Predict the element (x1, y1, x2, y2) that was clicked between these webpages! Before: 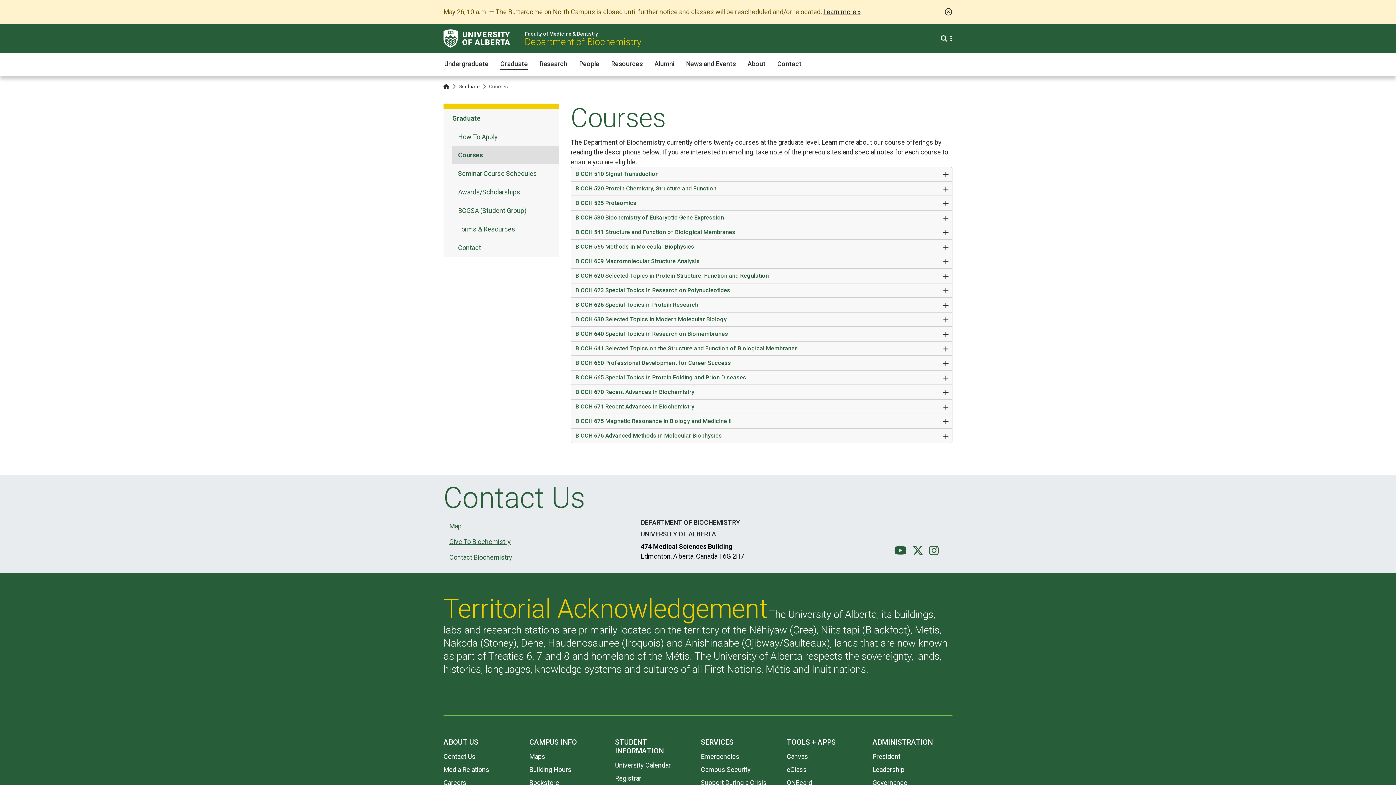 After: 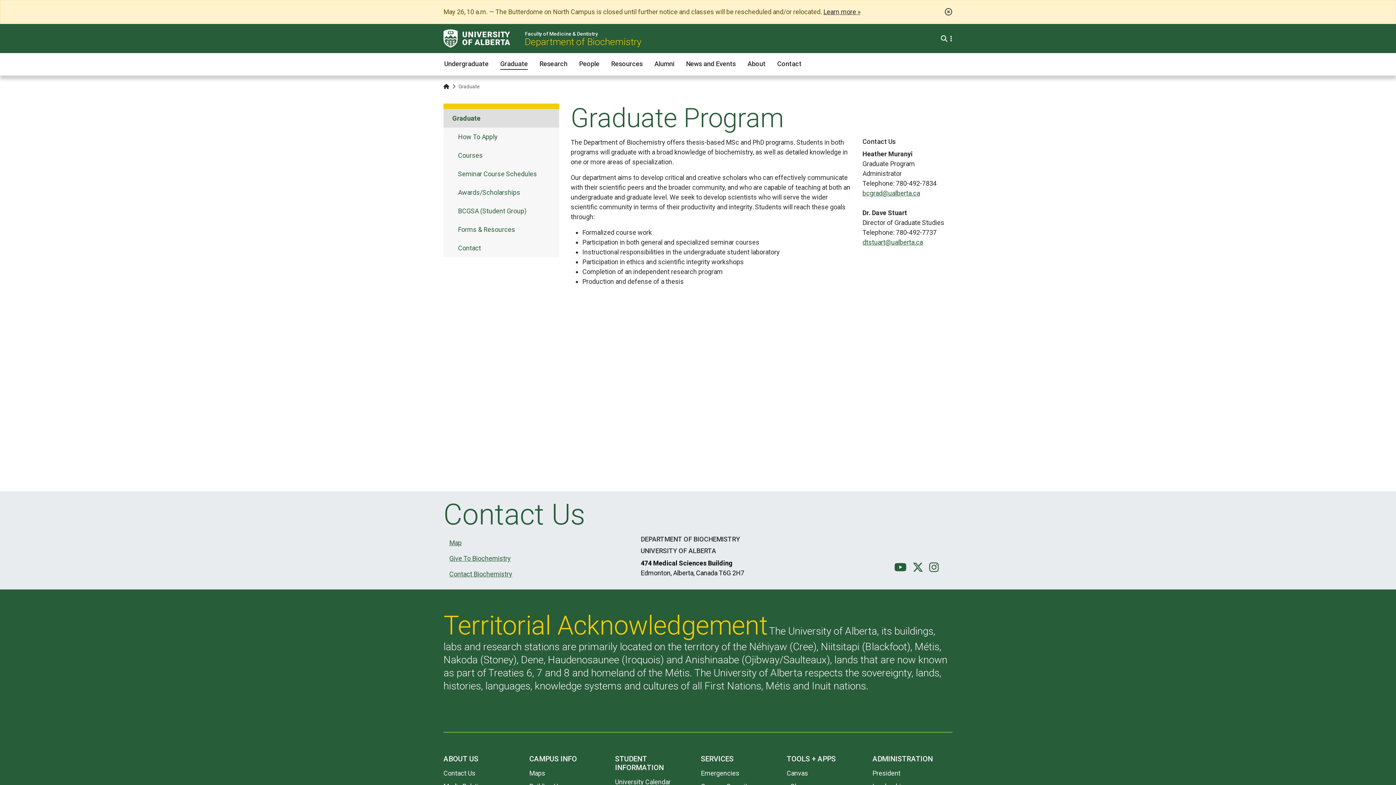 Action: label: Graduate bbox: (443, 109, 559, 127)